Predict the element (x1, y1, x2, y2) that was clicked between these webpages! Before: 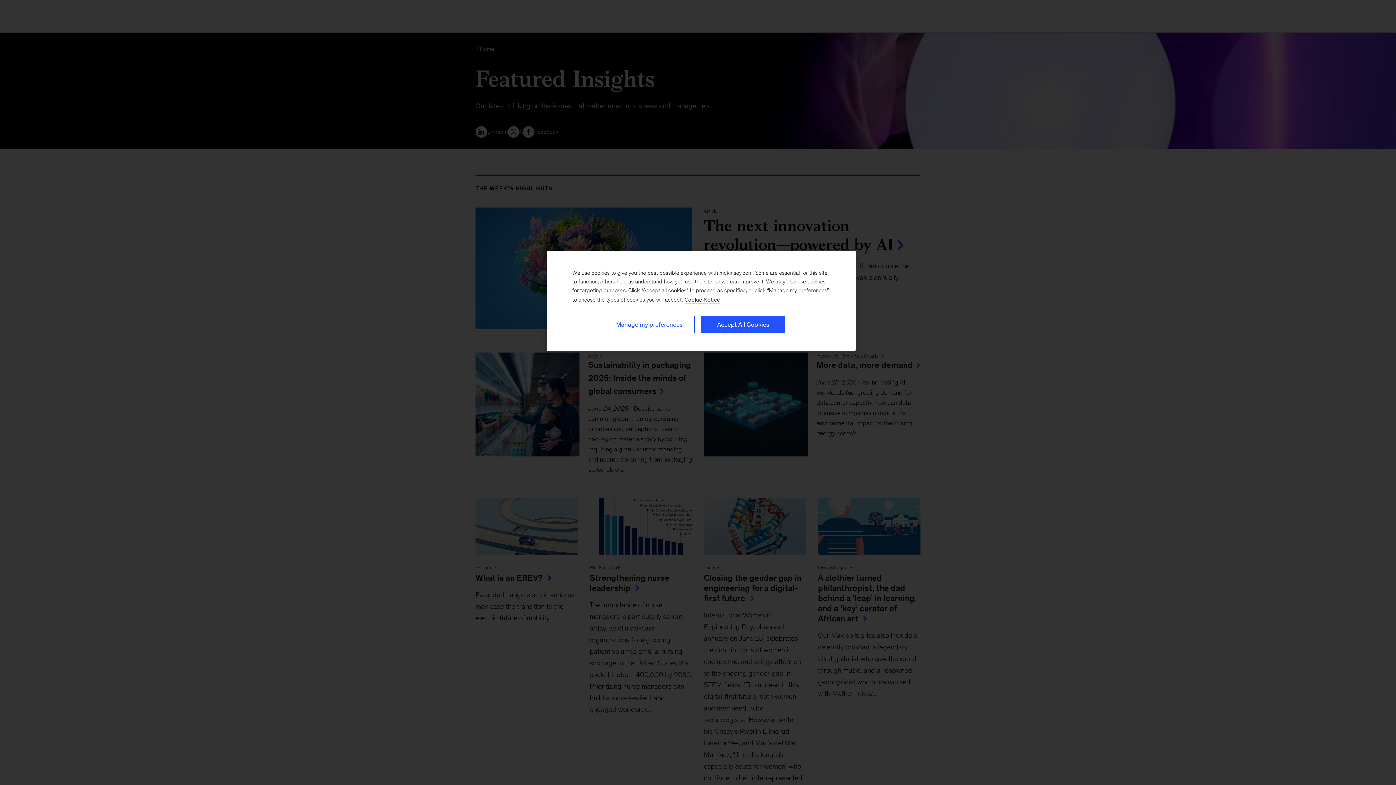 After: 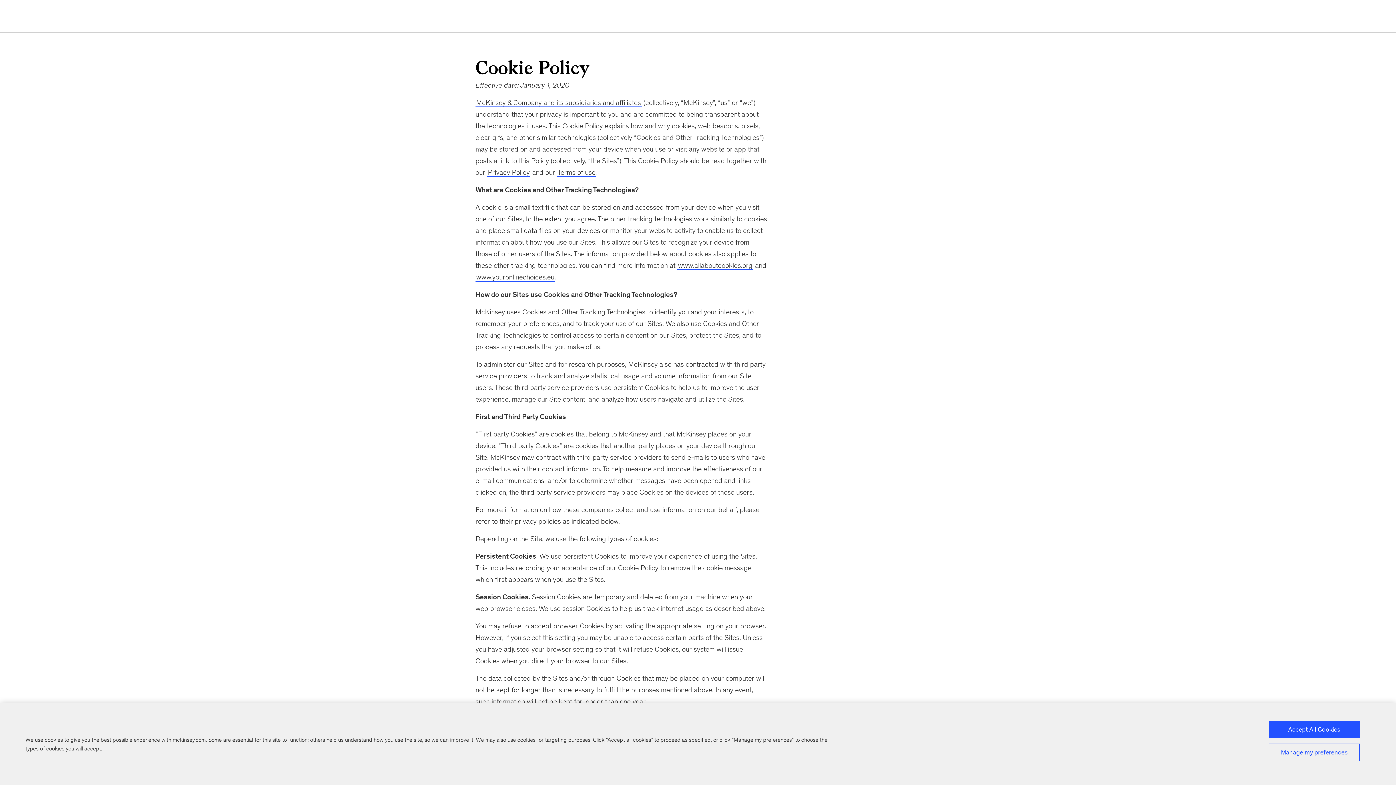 Action: bbox: (684, 296, 720, 303) label: Cookie Policy, More information about your privacy, opens in a new tab